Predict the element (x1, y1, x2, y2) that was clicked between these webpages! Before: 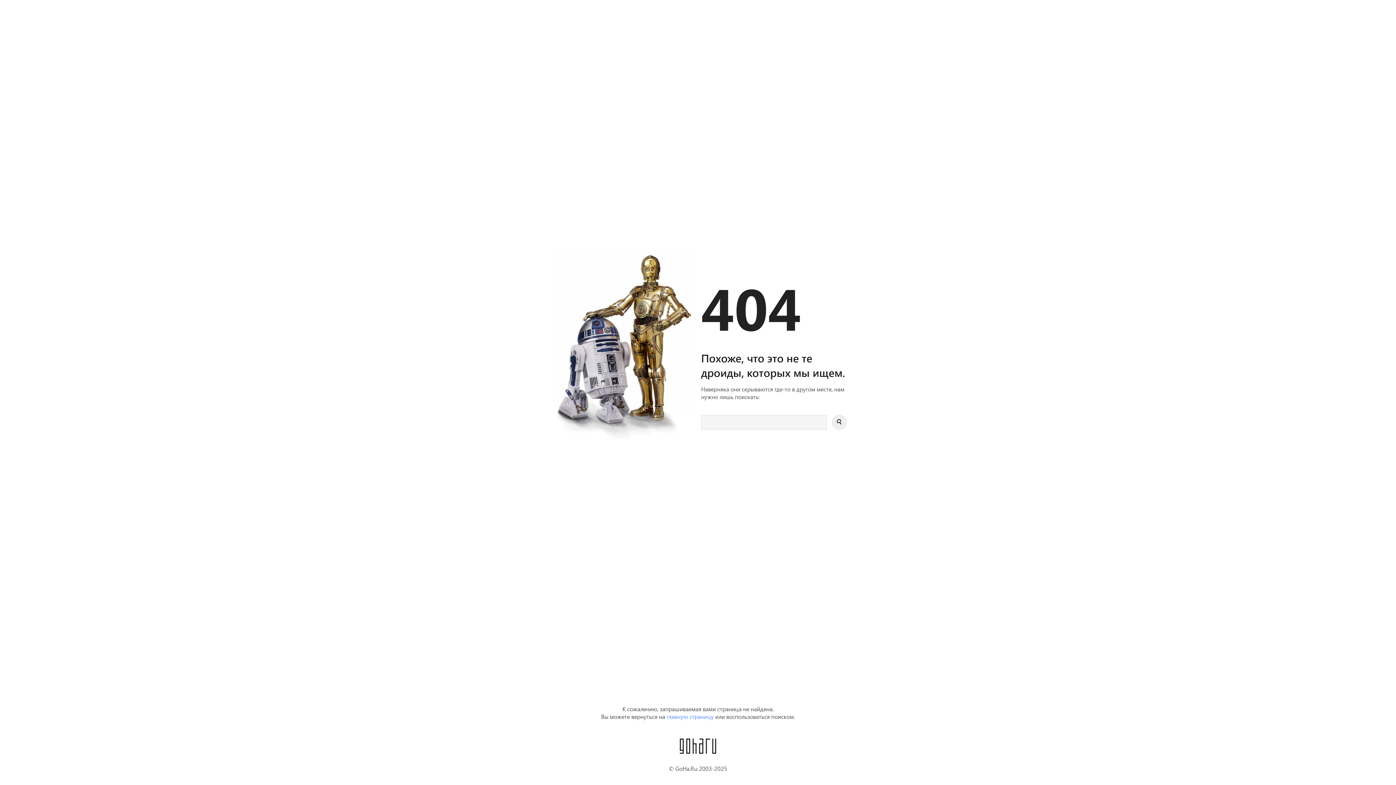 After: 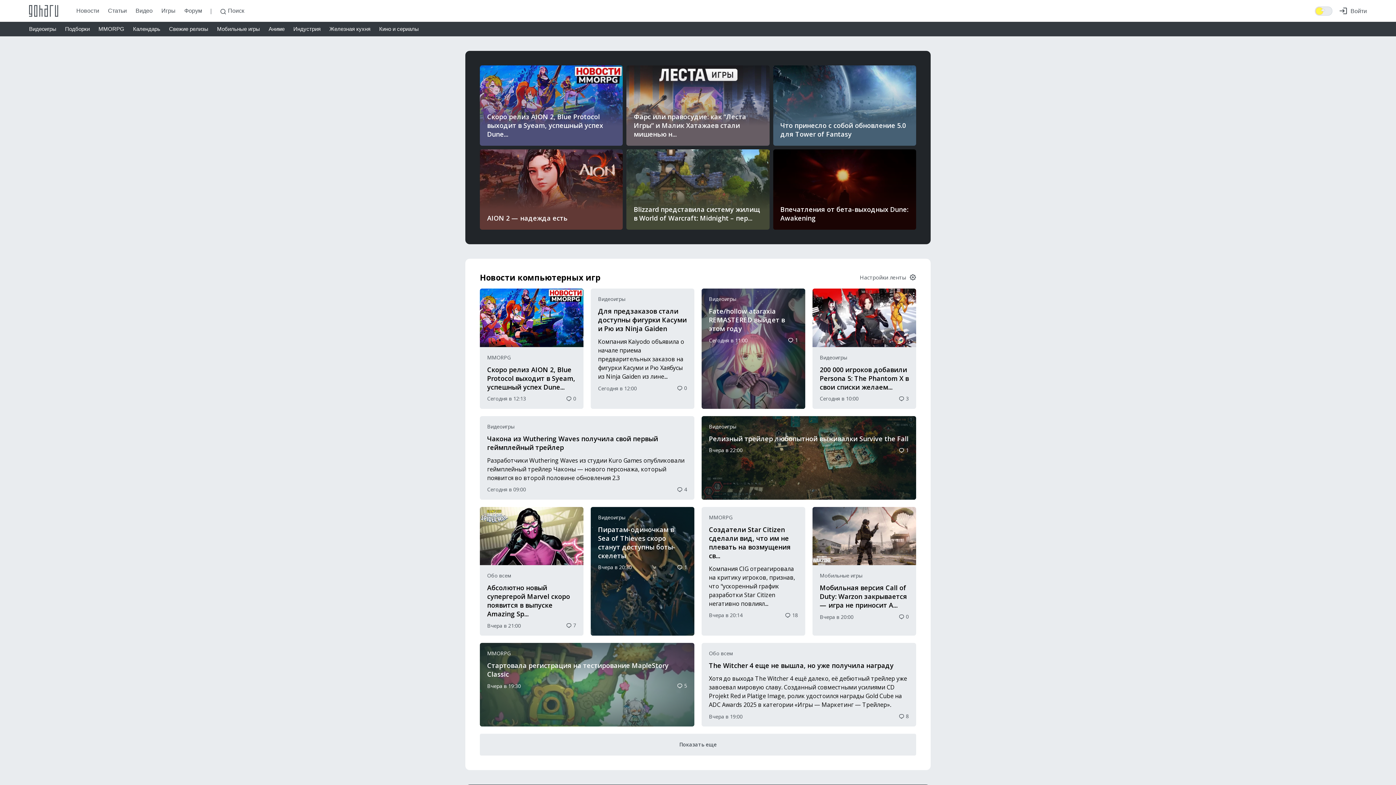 Action: bbox: (680, 739, 716, 746)